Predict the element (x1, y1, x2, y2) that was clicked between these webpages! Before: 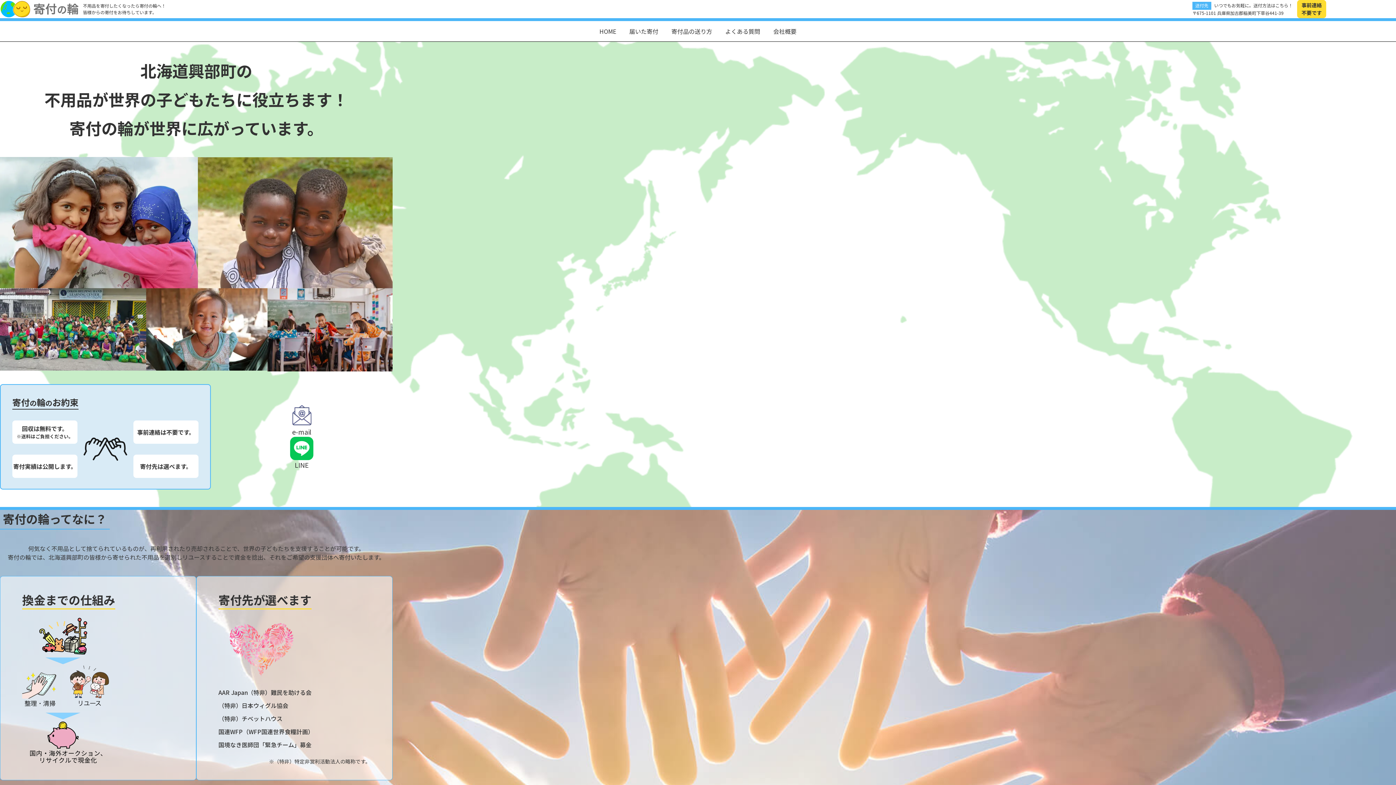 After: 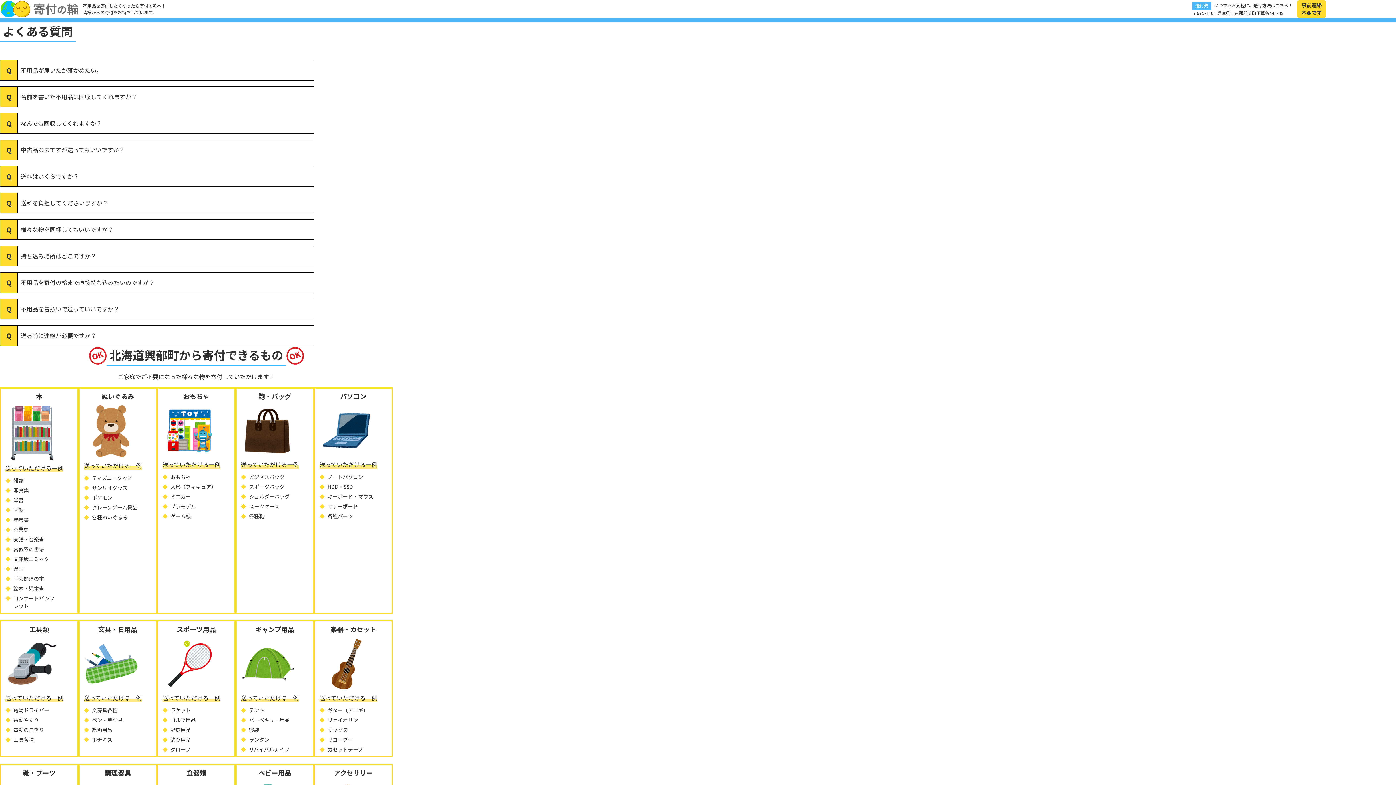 Action: label: よくある質問 bbox: (719, 21, 766, 41)